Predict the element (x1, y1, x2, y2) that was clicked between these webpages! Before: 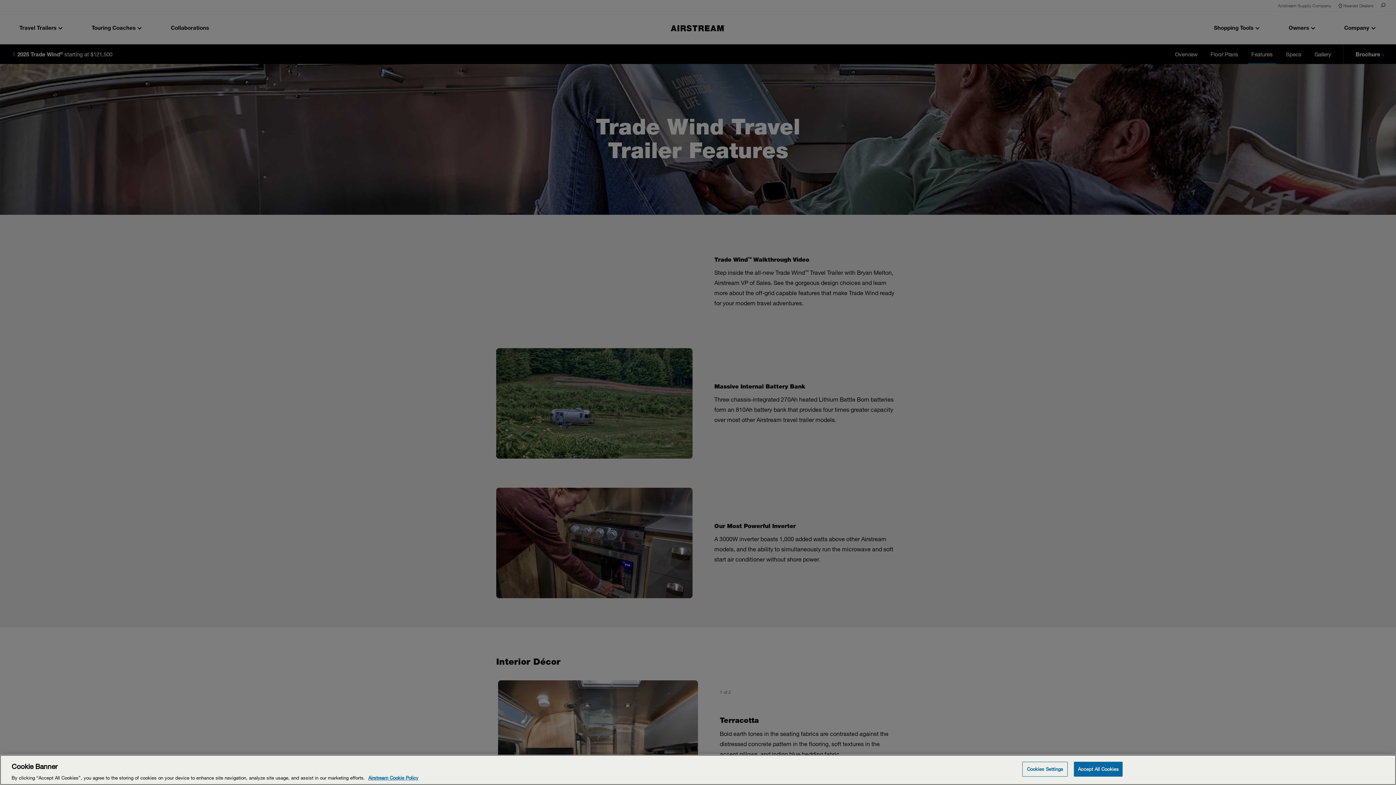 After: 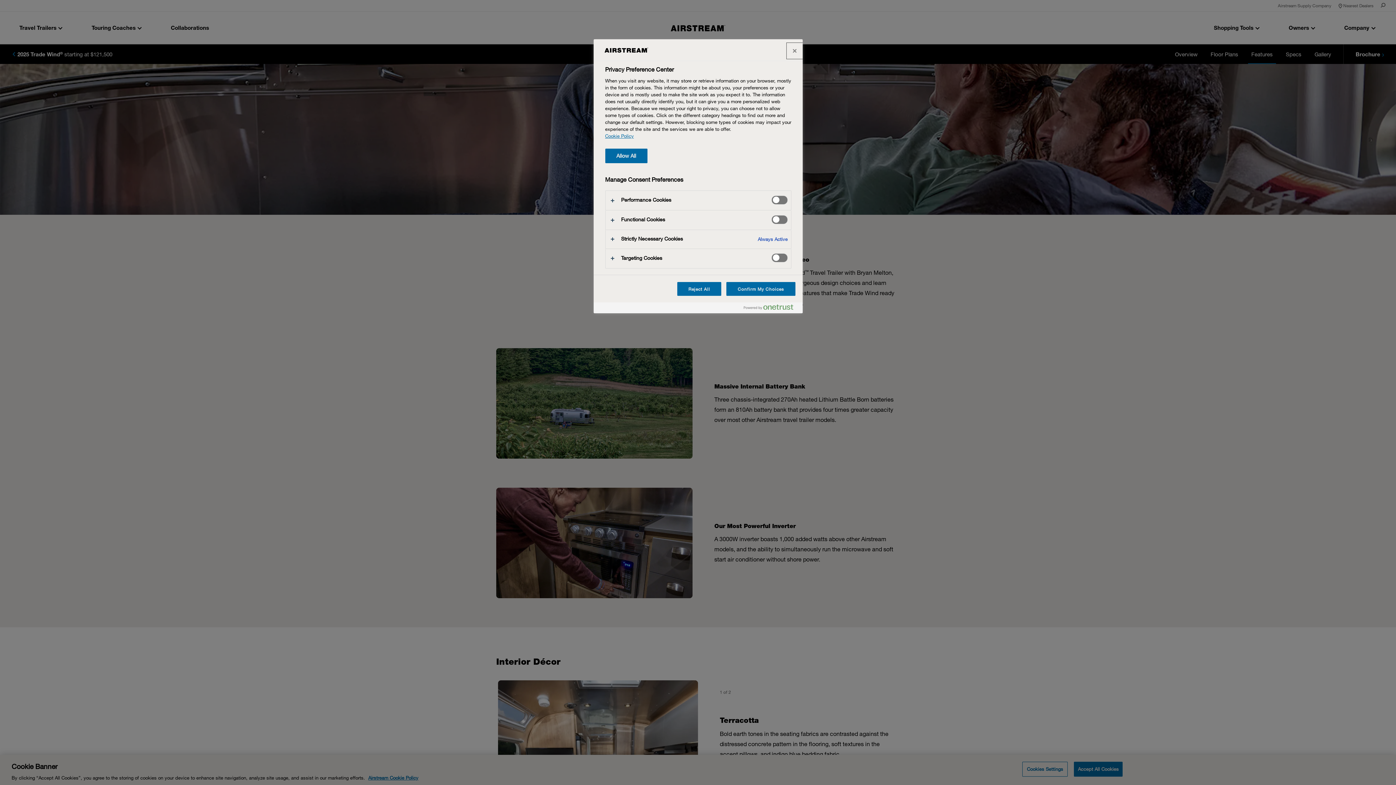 Action: bbox: (1022, 762, 1068, 776) label: Cookies Settings